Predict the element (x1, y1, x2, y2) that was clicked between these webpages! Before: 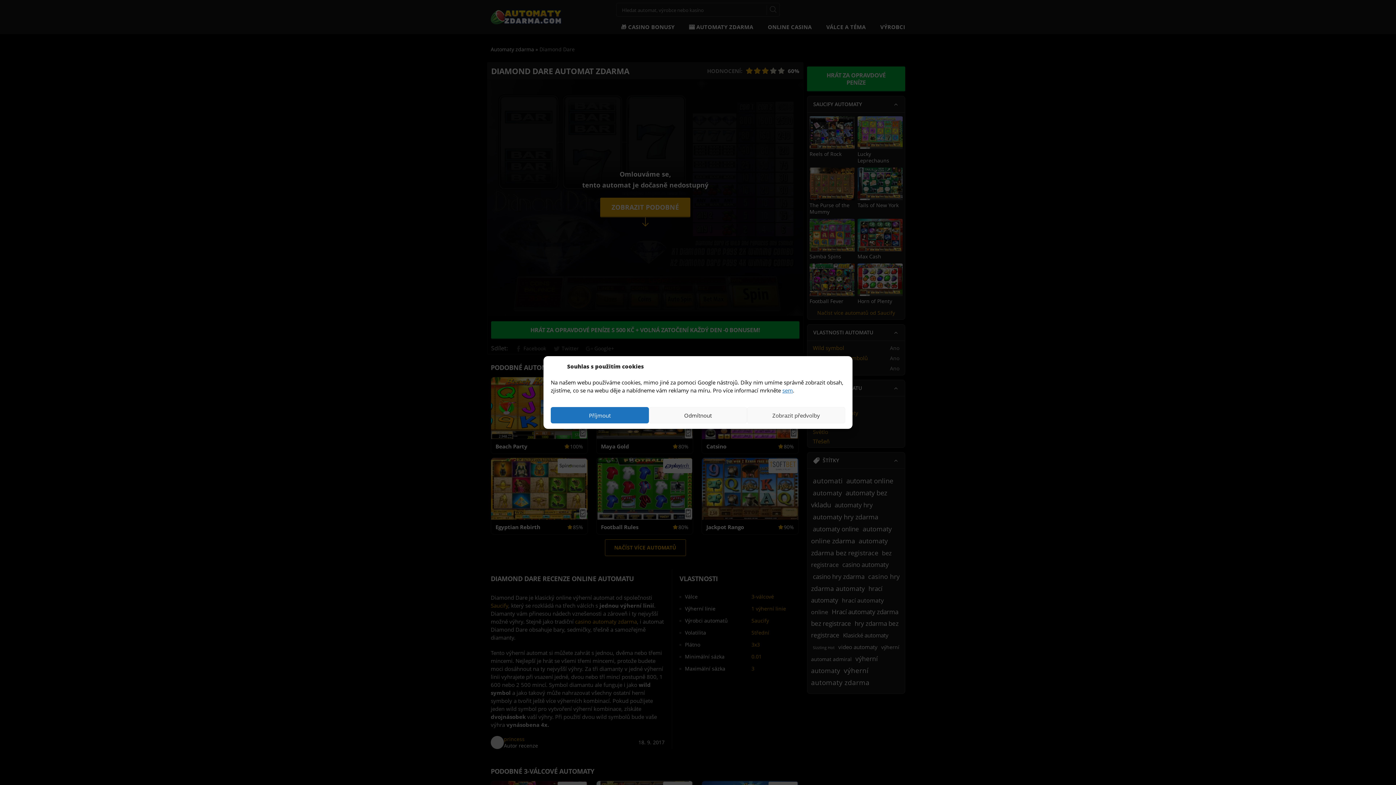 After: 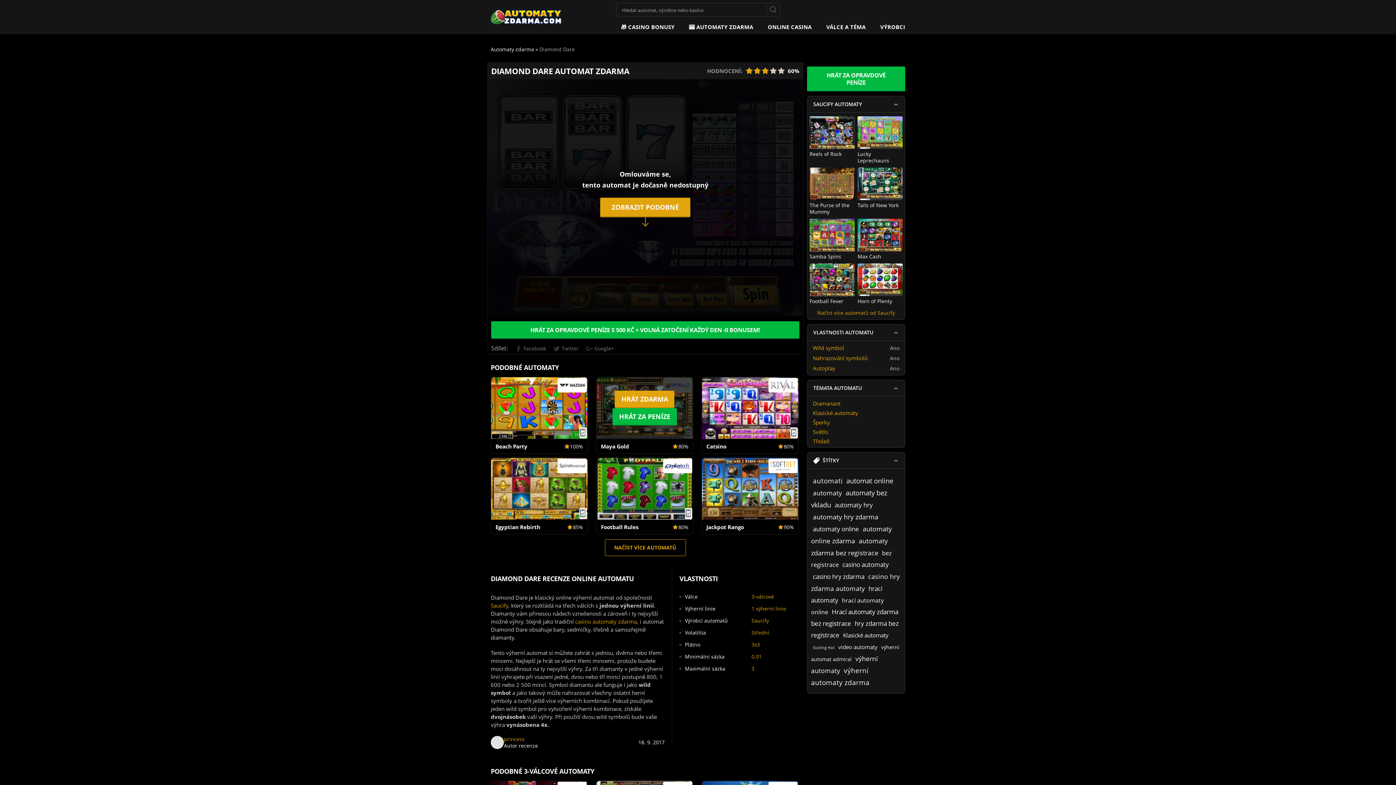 Action: bbox: (550, 407, 649, 423) label: Příjmout